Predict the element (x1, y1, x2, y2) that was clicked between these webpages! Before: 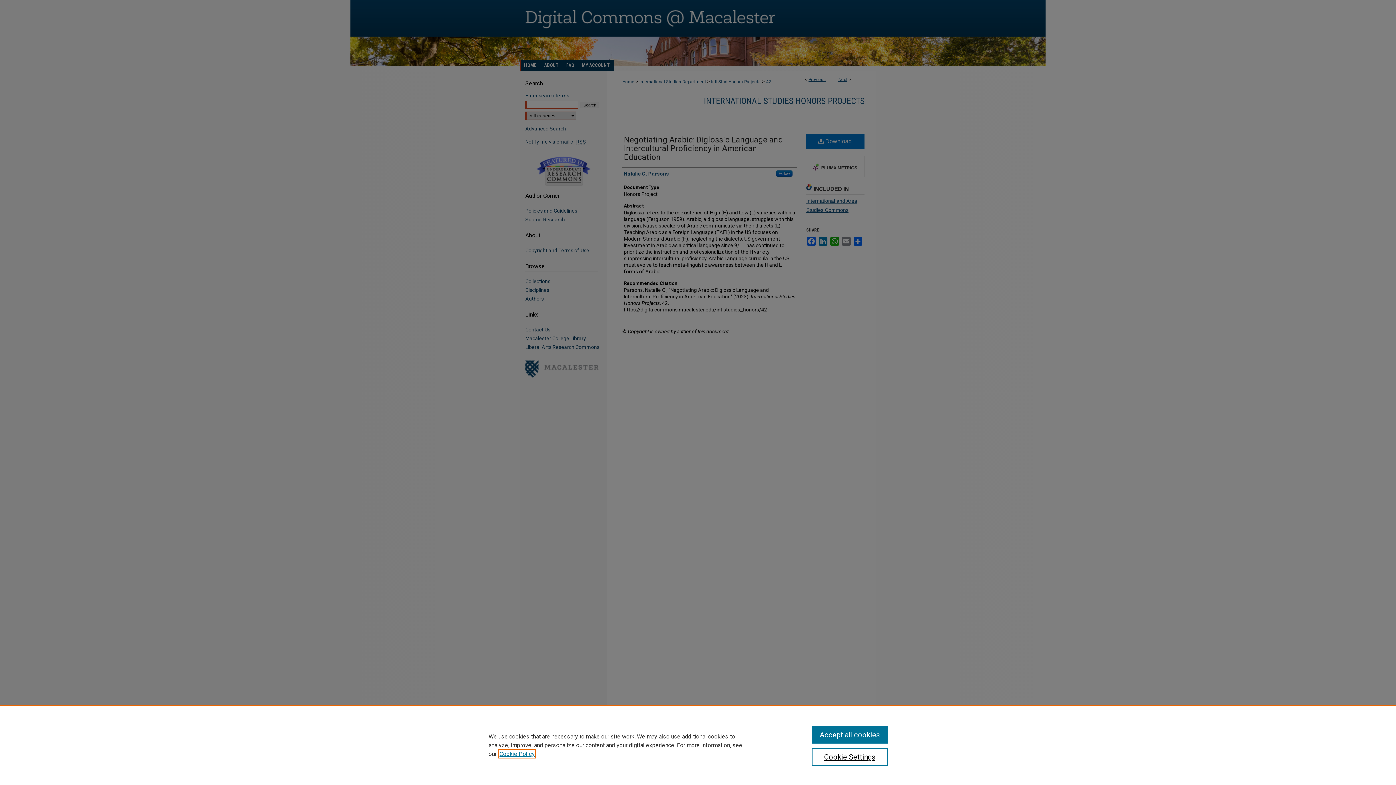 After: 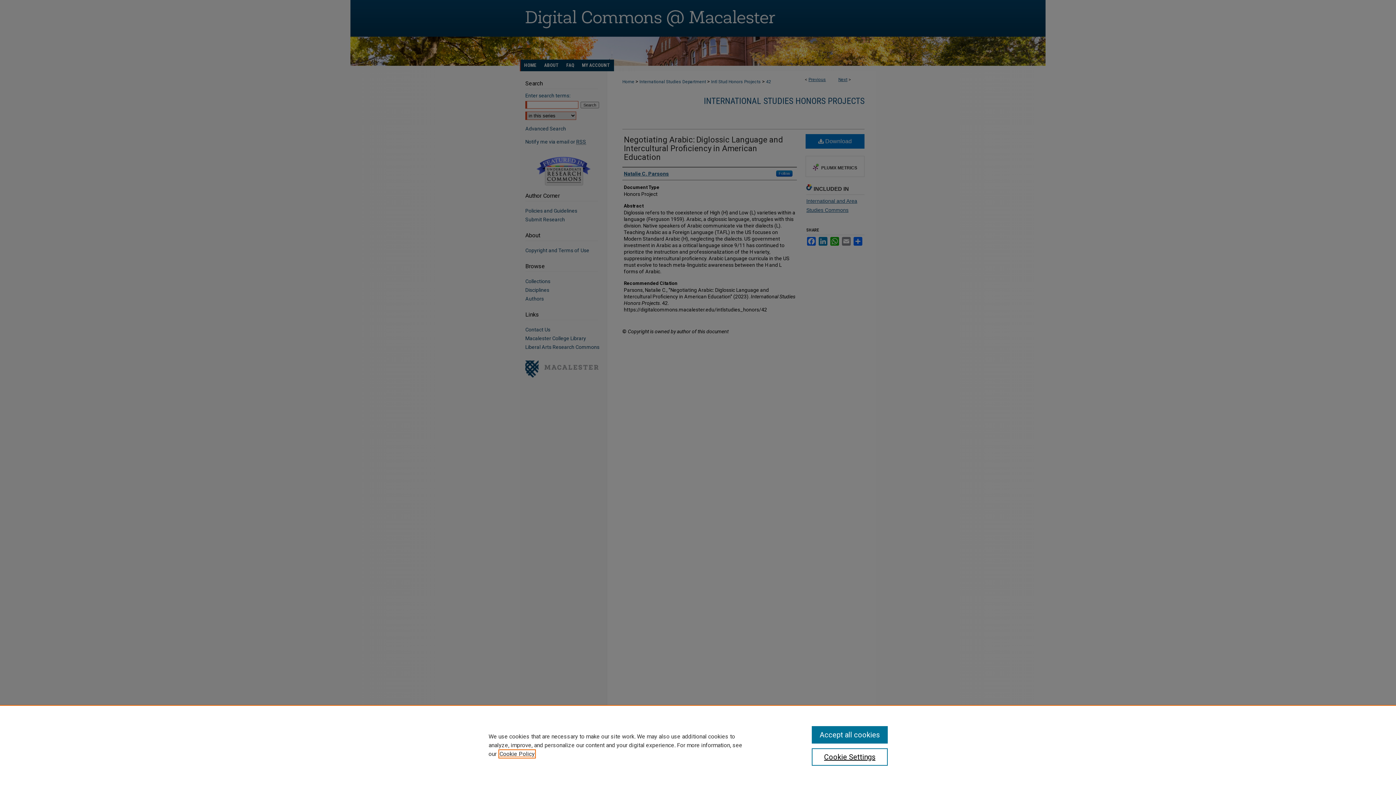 Action: bbox: (499, 750, 534, 757) label: , opens in a new tab